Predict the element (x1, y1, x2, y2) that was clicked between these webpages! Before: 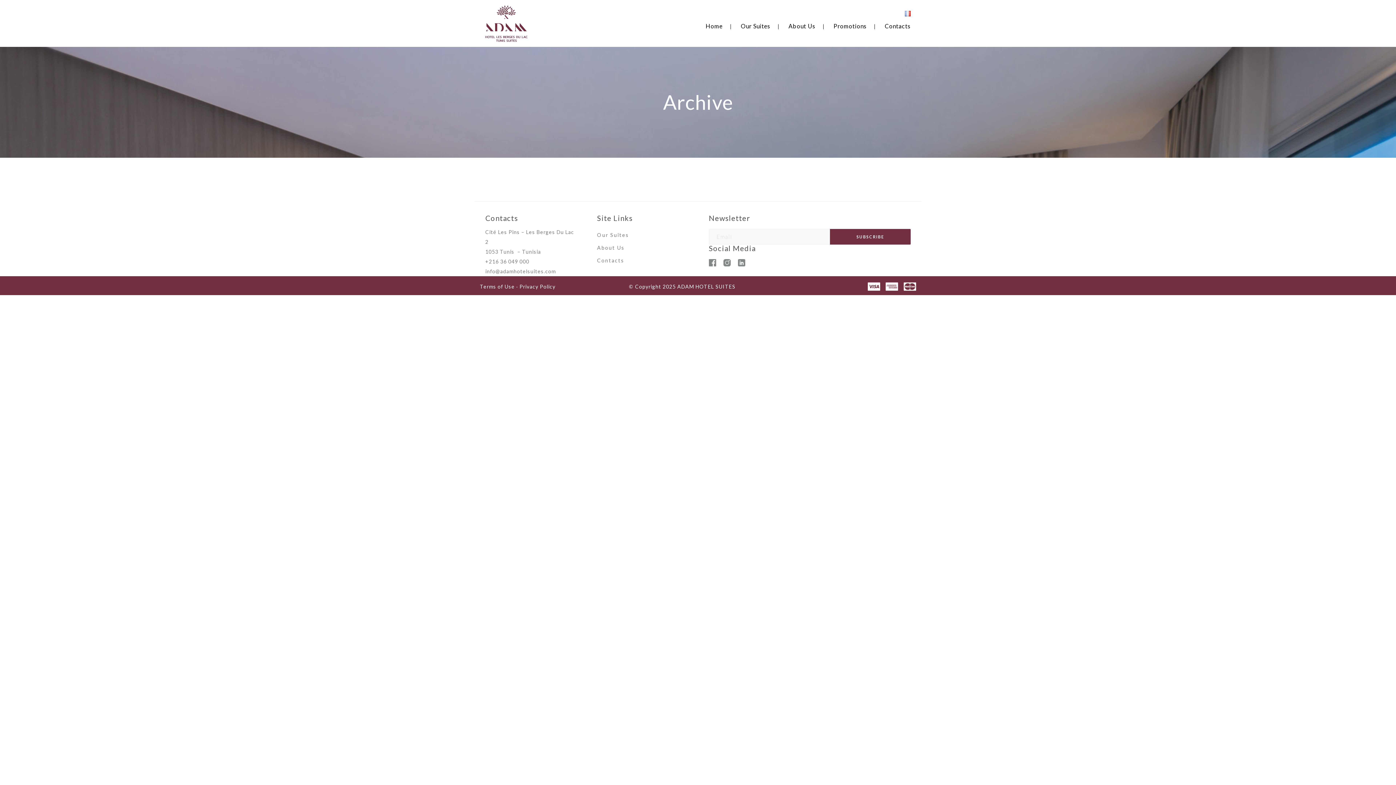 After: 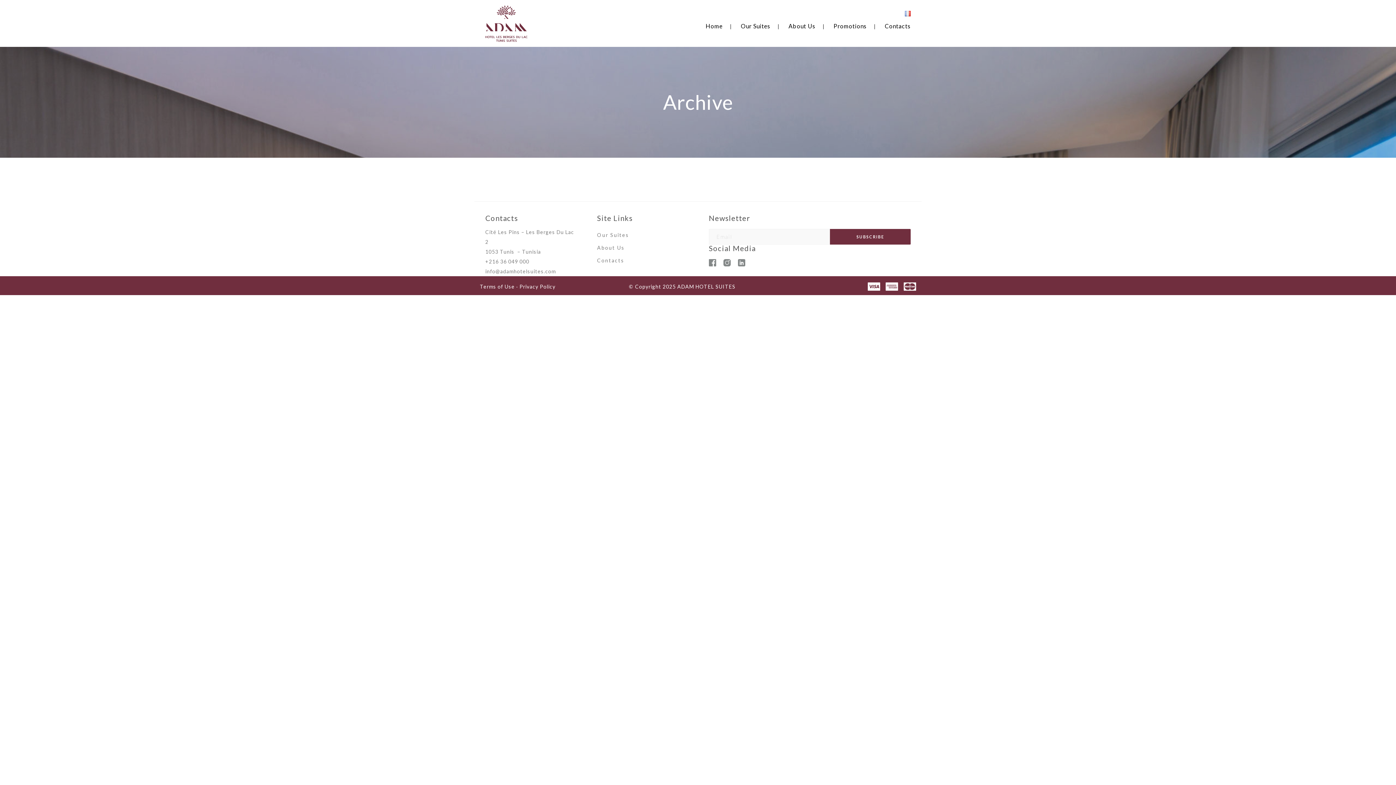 Action: label: Contacts bbox: (885, 22, 910, 29)